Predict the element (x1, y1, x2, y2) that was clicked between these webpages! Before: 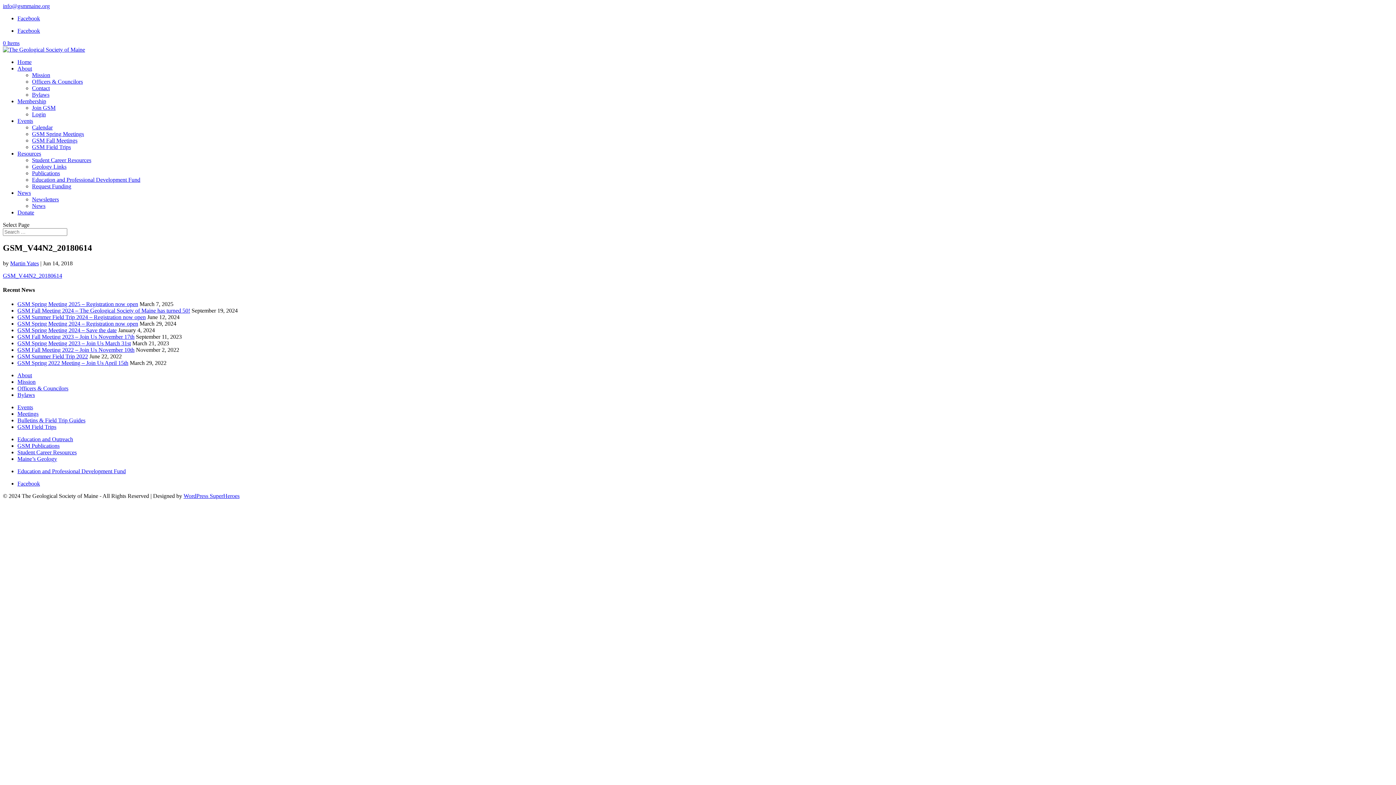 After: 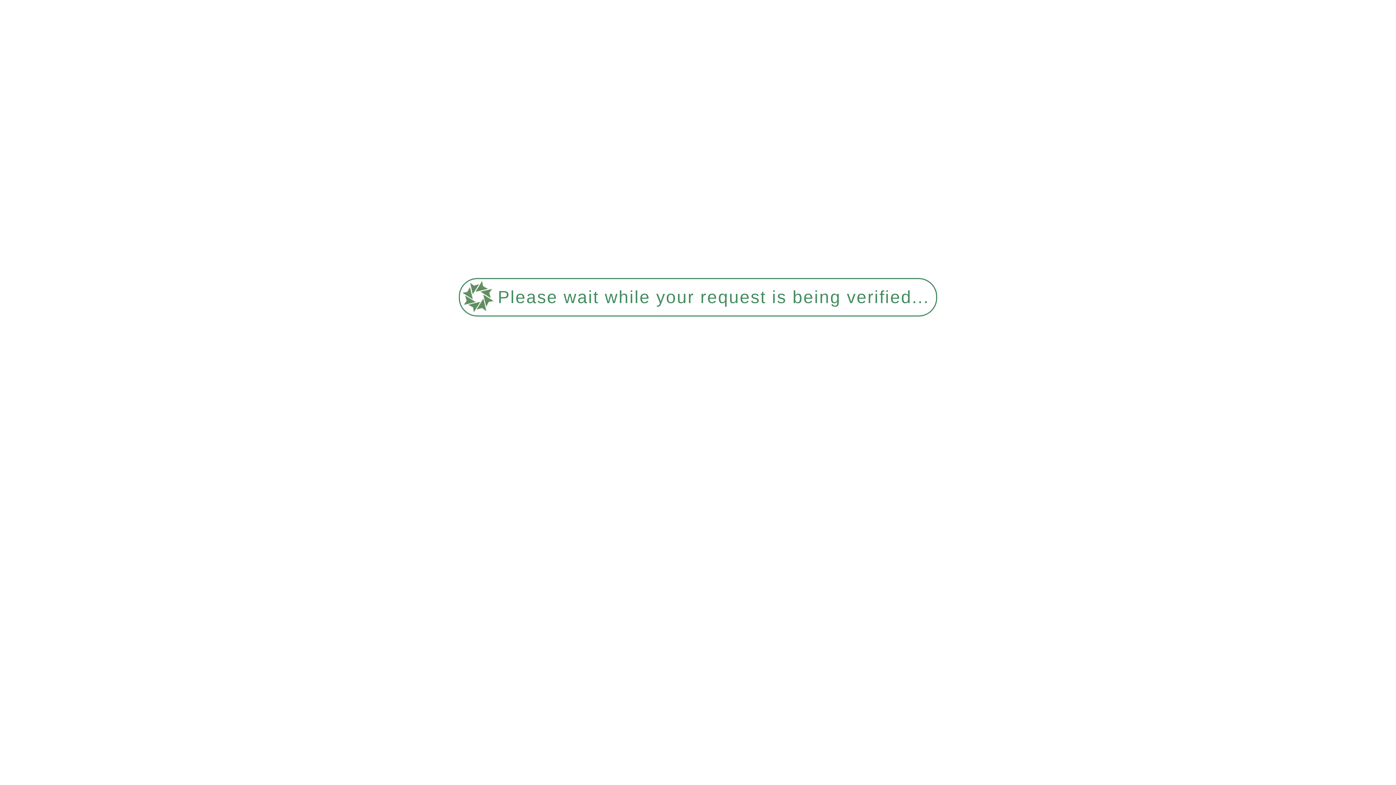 Action: label: Bylaws bbox: (17, 392, 34, 398)